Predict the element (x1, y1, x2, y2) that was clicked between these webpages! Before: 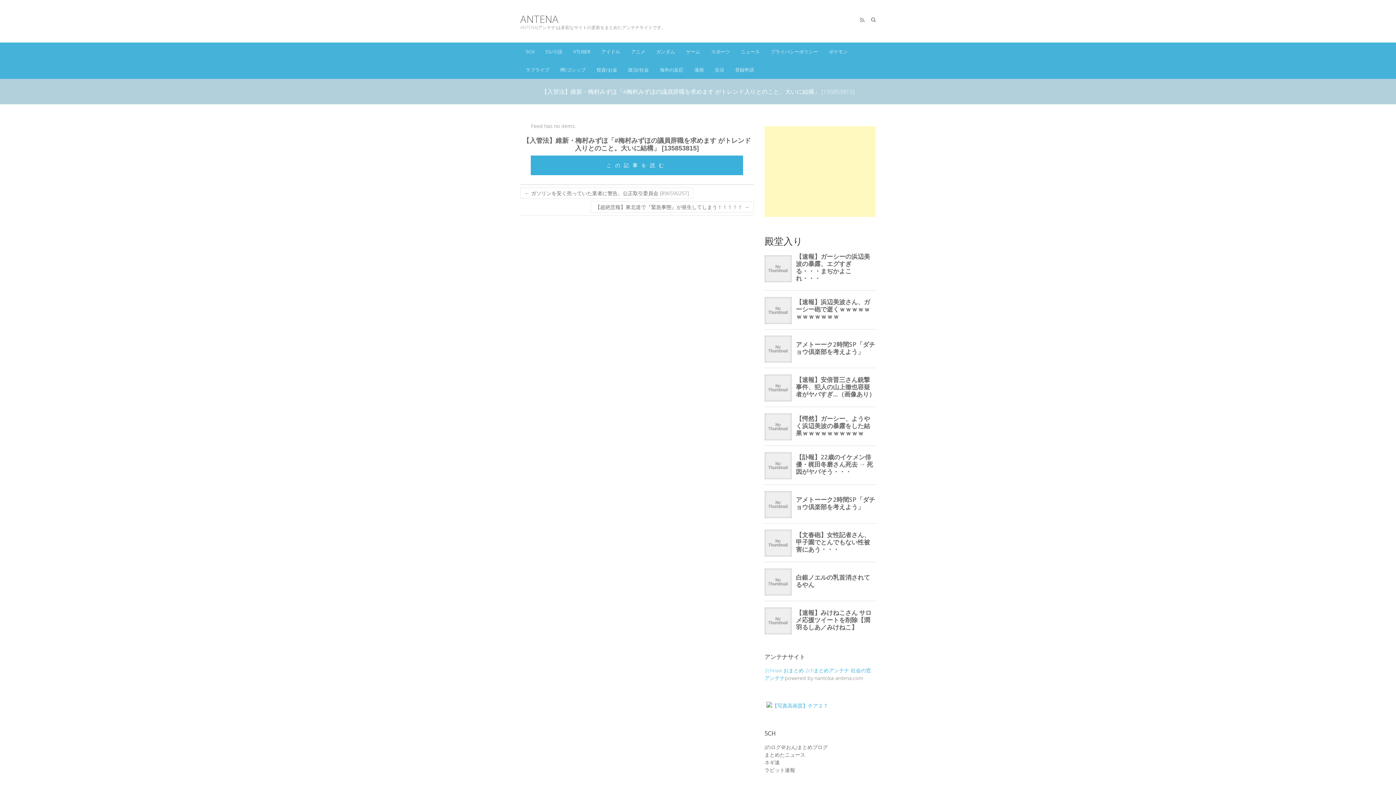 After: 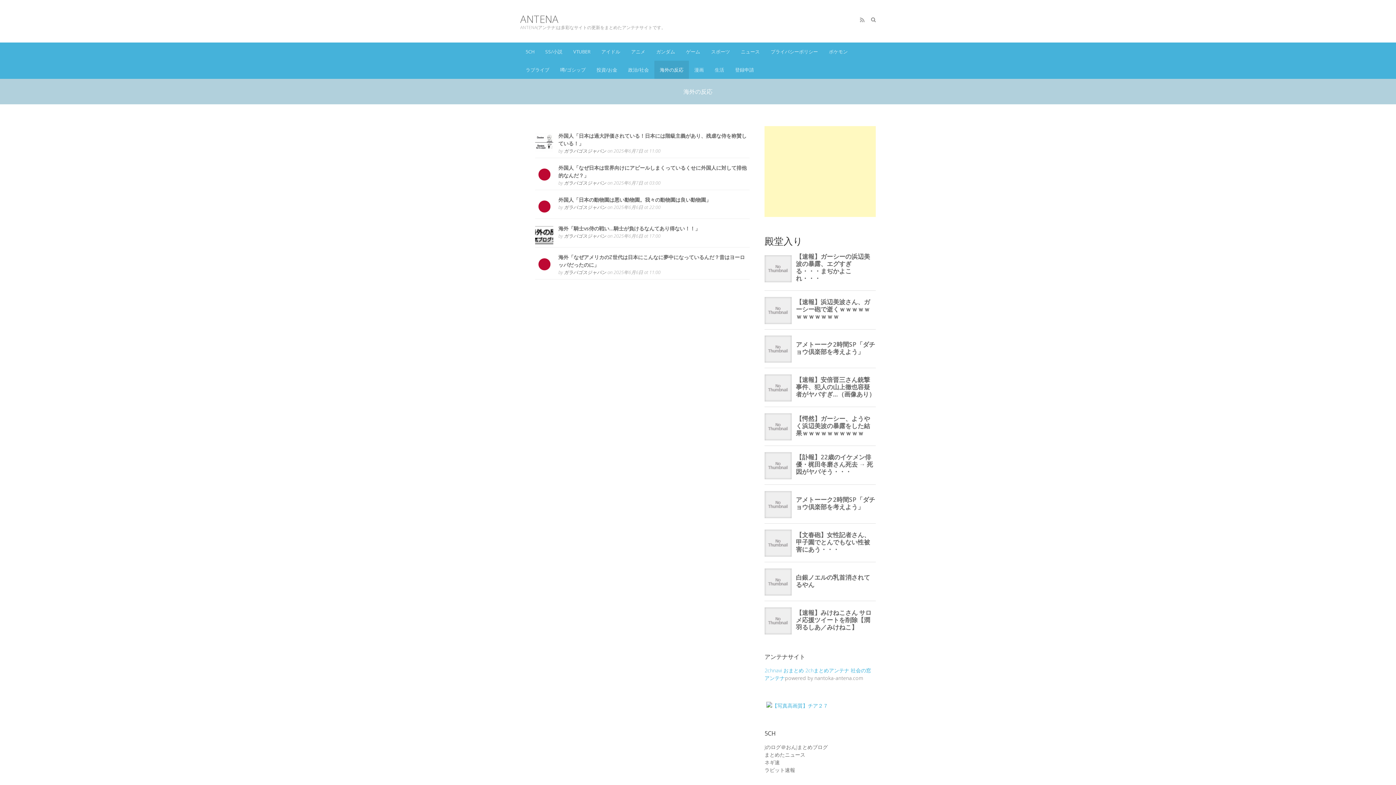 Action: label: 海外の反応 bbox: (654, 60, 689, 78)